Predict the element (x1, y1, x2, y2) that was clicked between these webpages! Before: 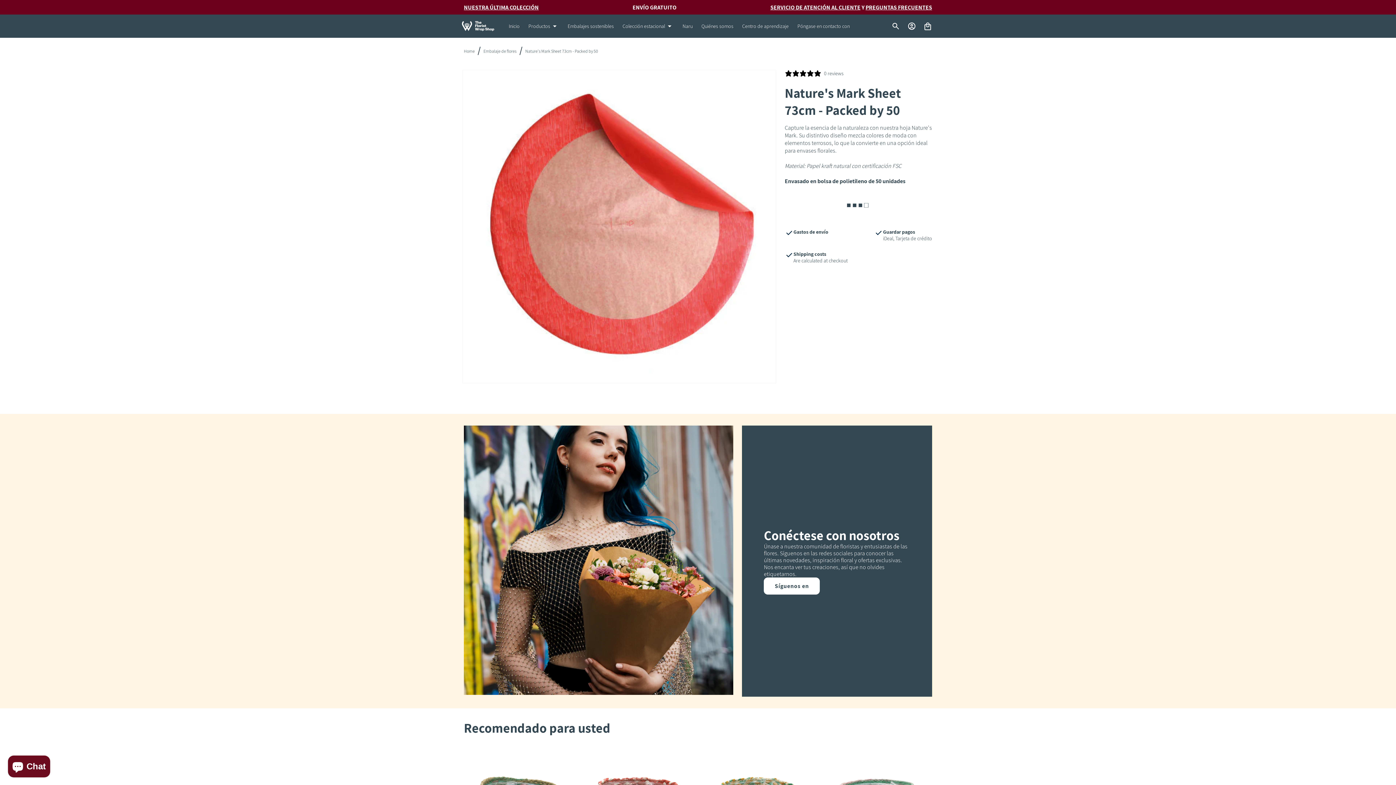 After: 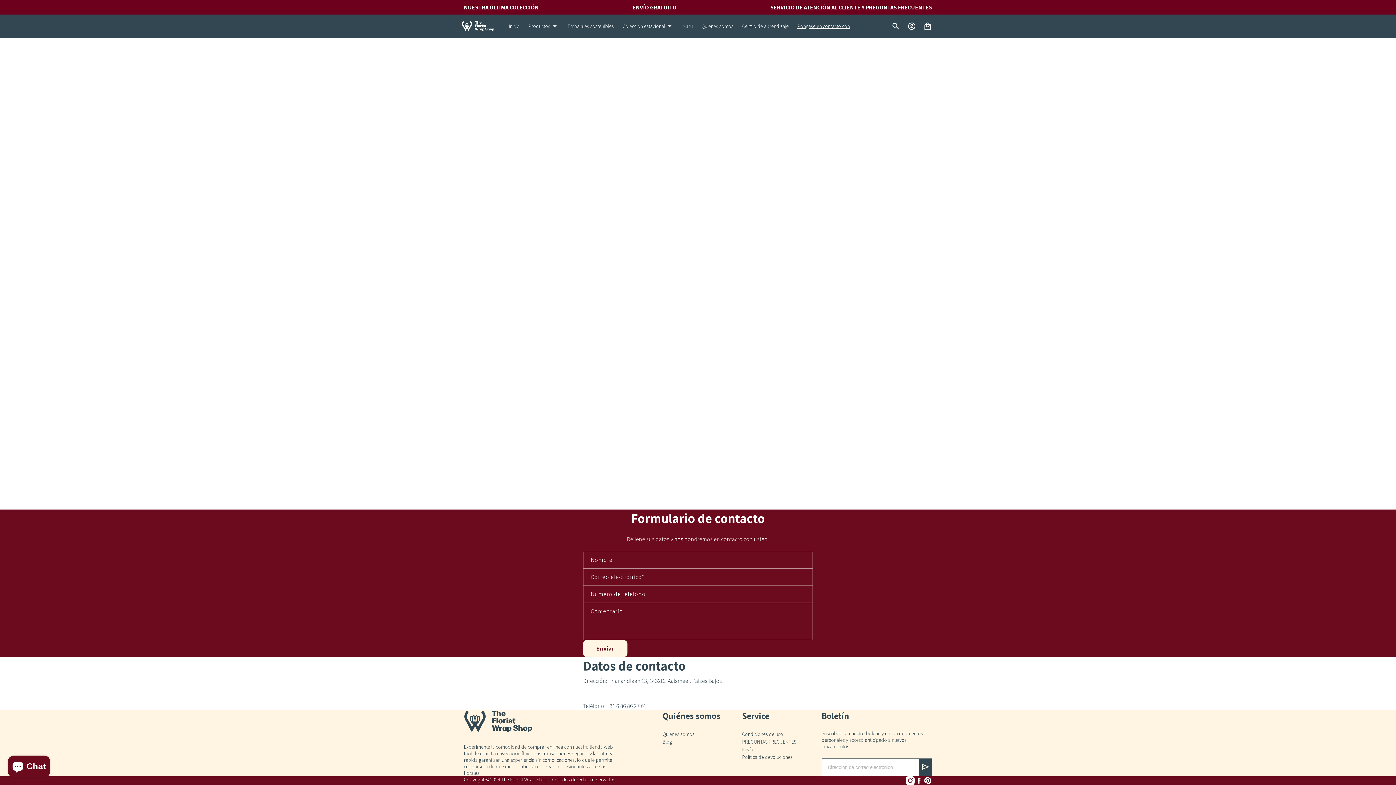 Action: bbox: (793, 18, 854, 33) label: Póngase en contacto con